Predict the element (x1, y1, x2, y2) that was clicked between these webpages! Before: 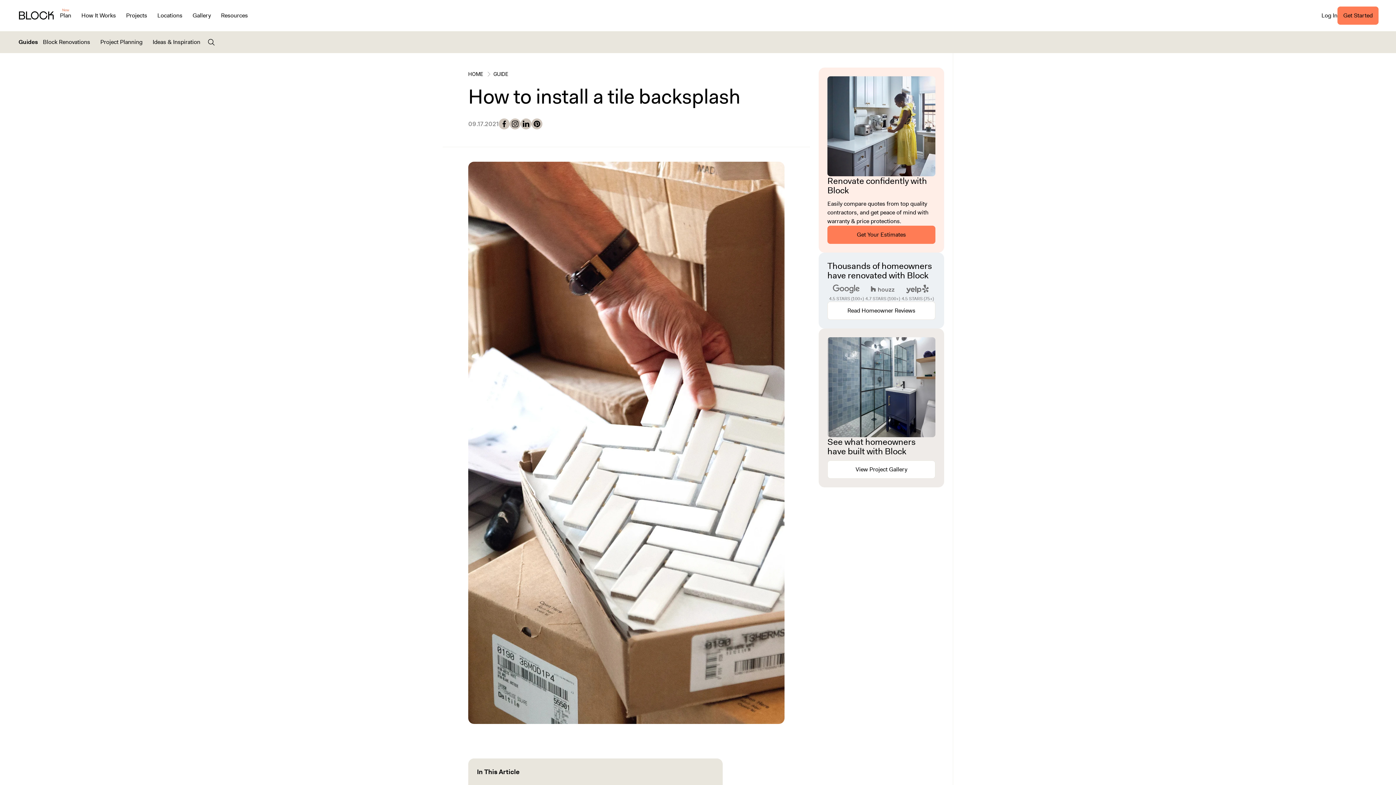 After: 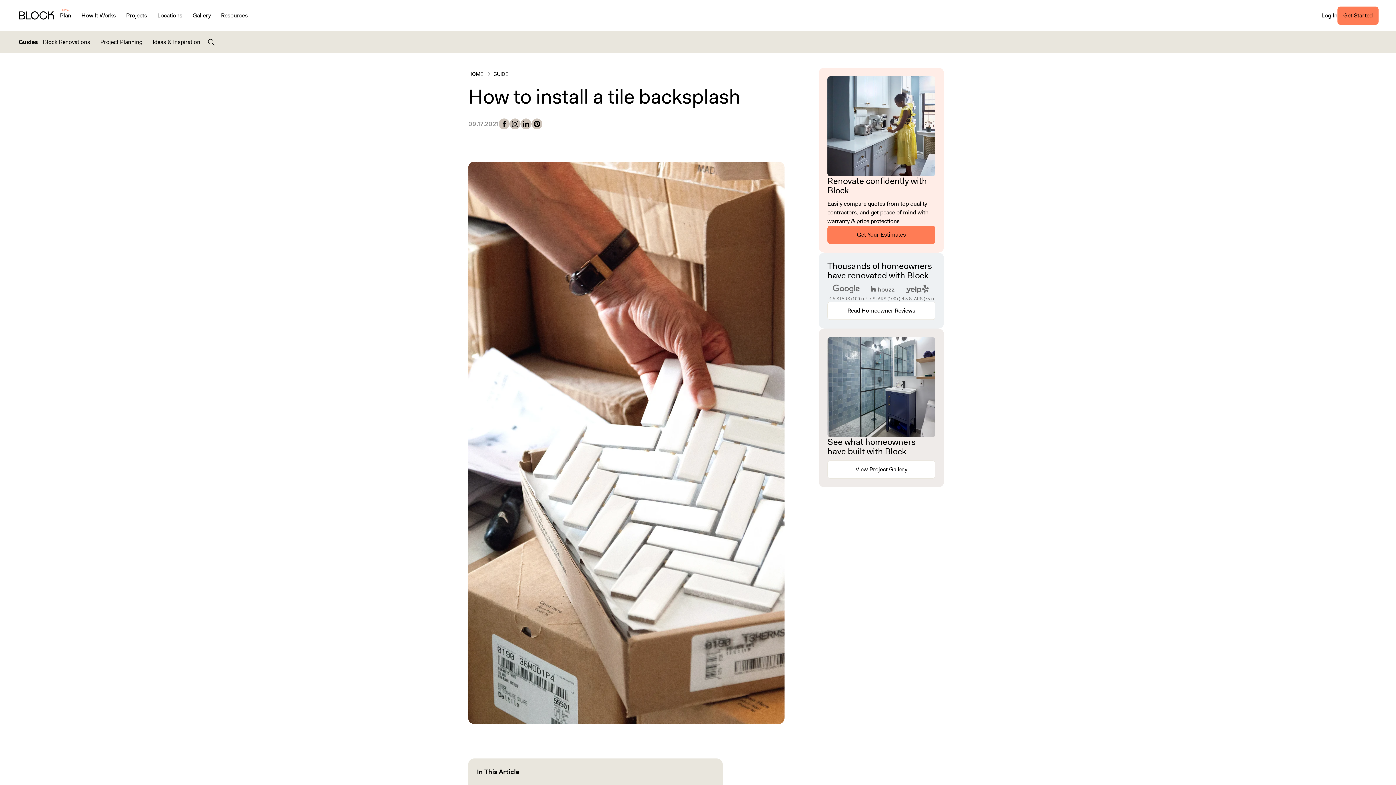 Action: bbox: (498, 118, 509, 129)